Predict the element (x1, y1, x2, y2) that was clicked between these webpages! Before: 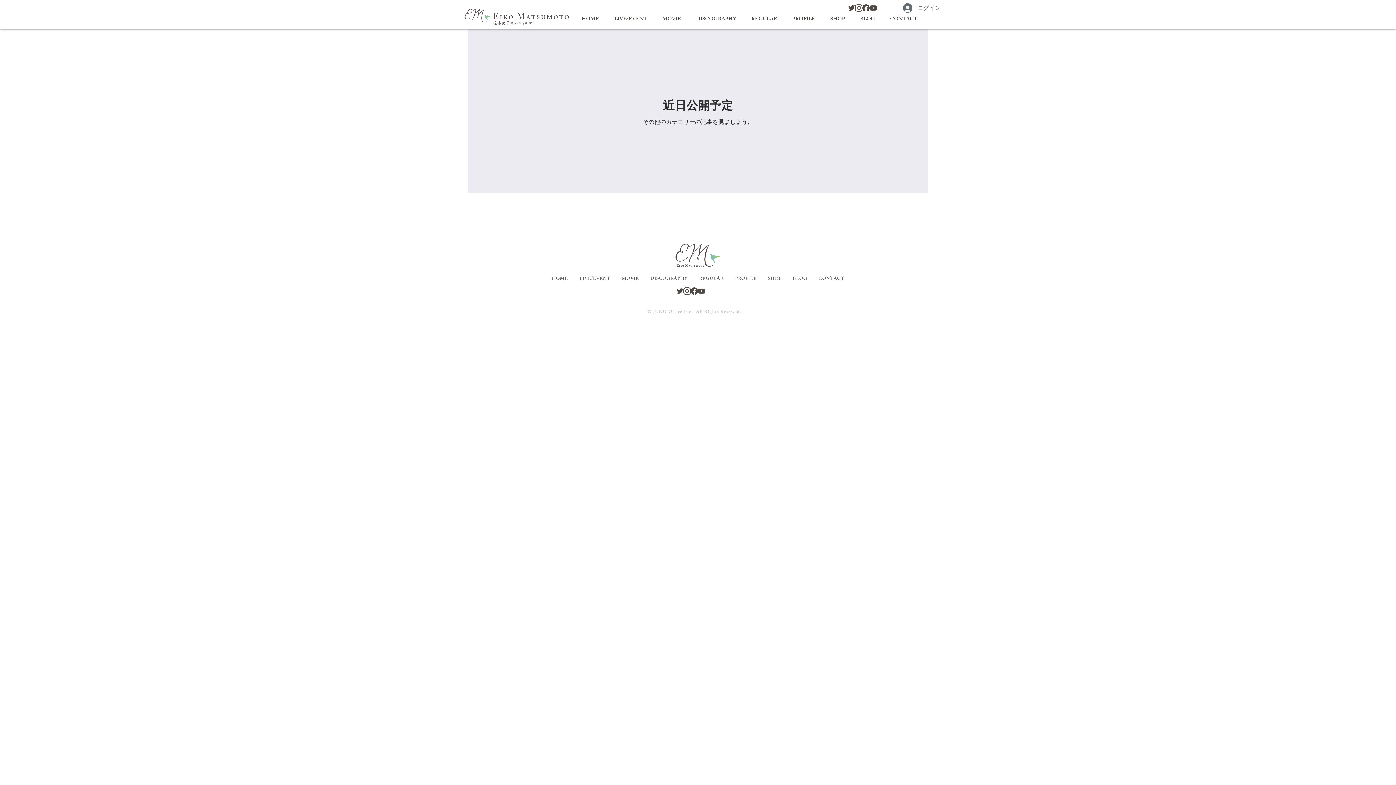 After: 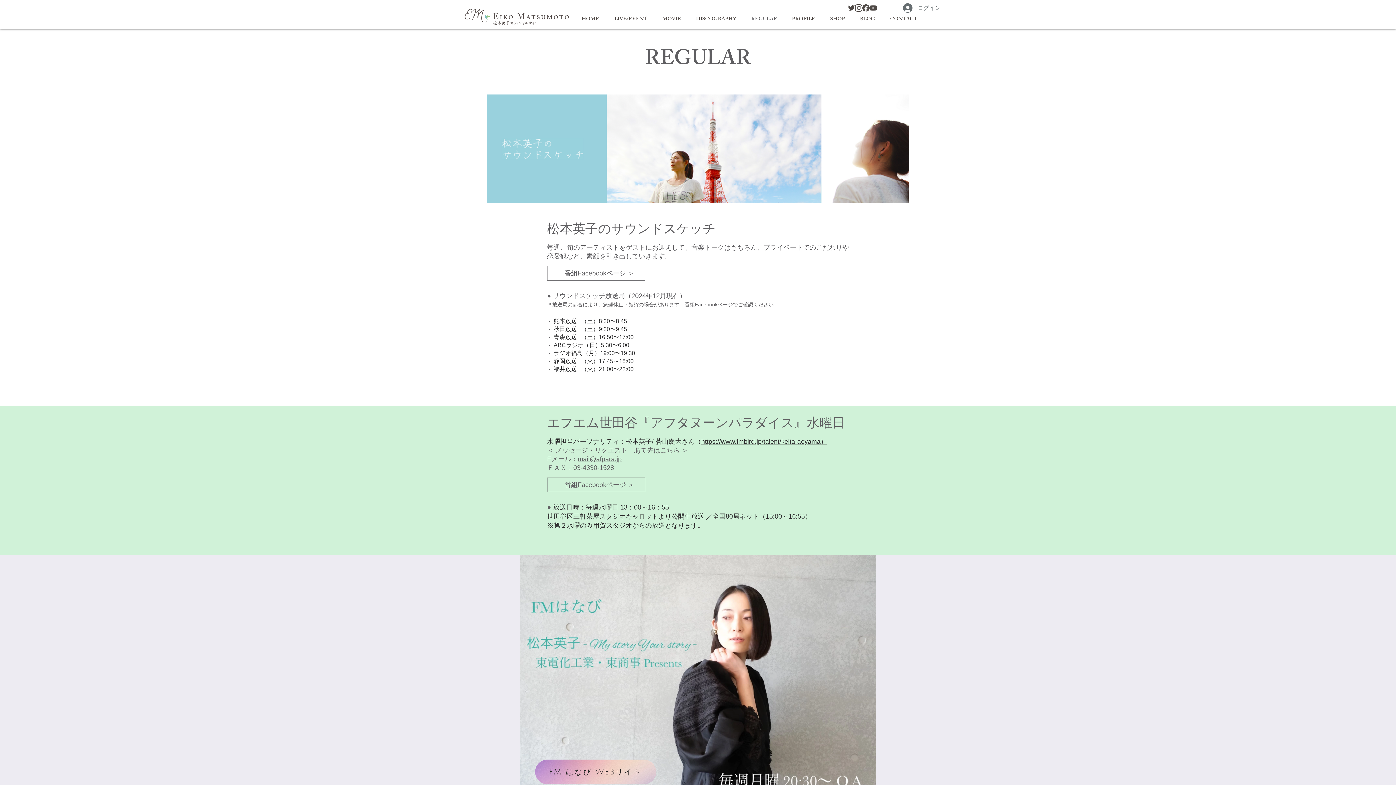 Action: label: REGULAR bbox: (693, 273, 729, 284)